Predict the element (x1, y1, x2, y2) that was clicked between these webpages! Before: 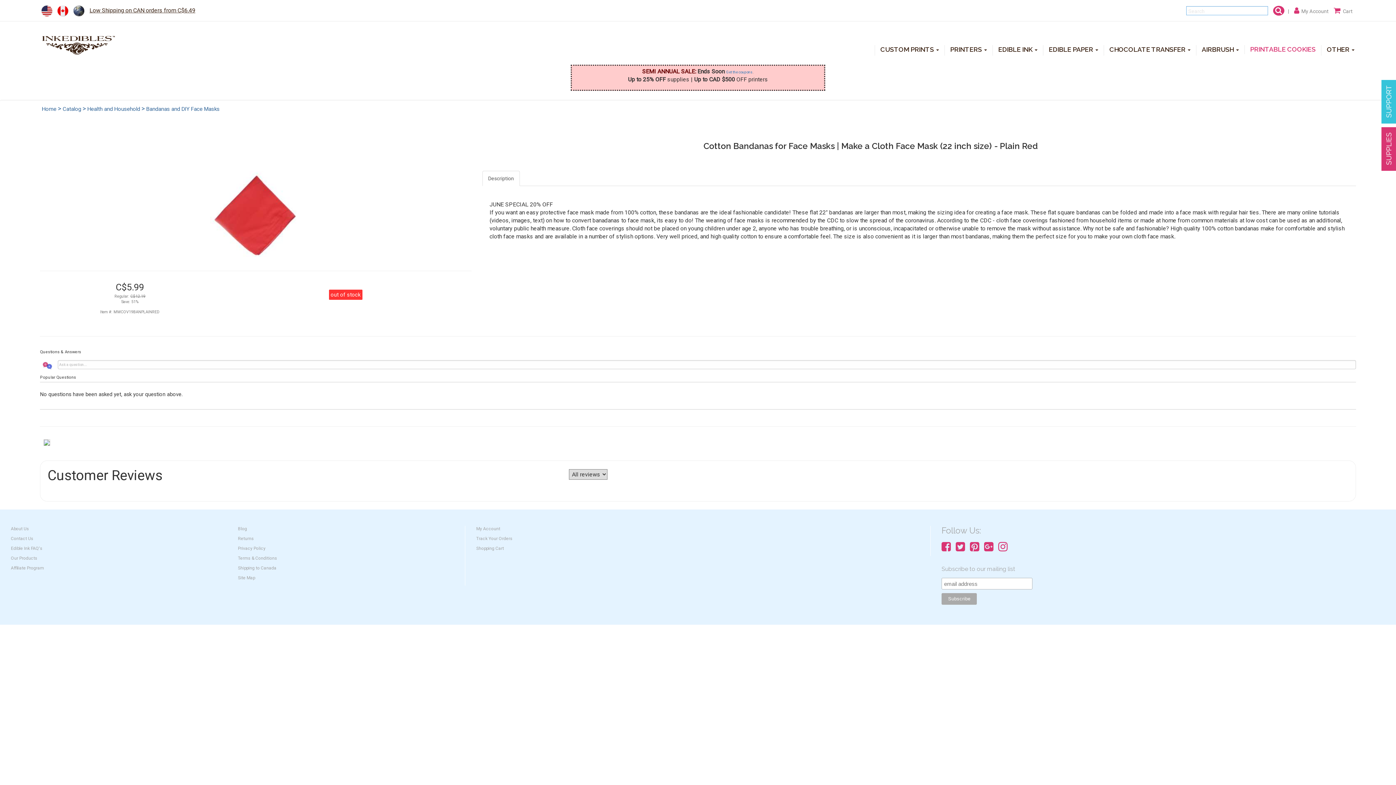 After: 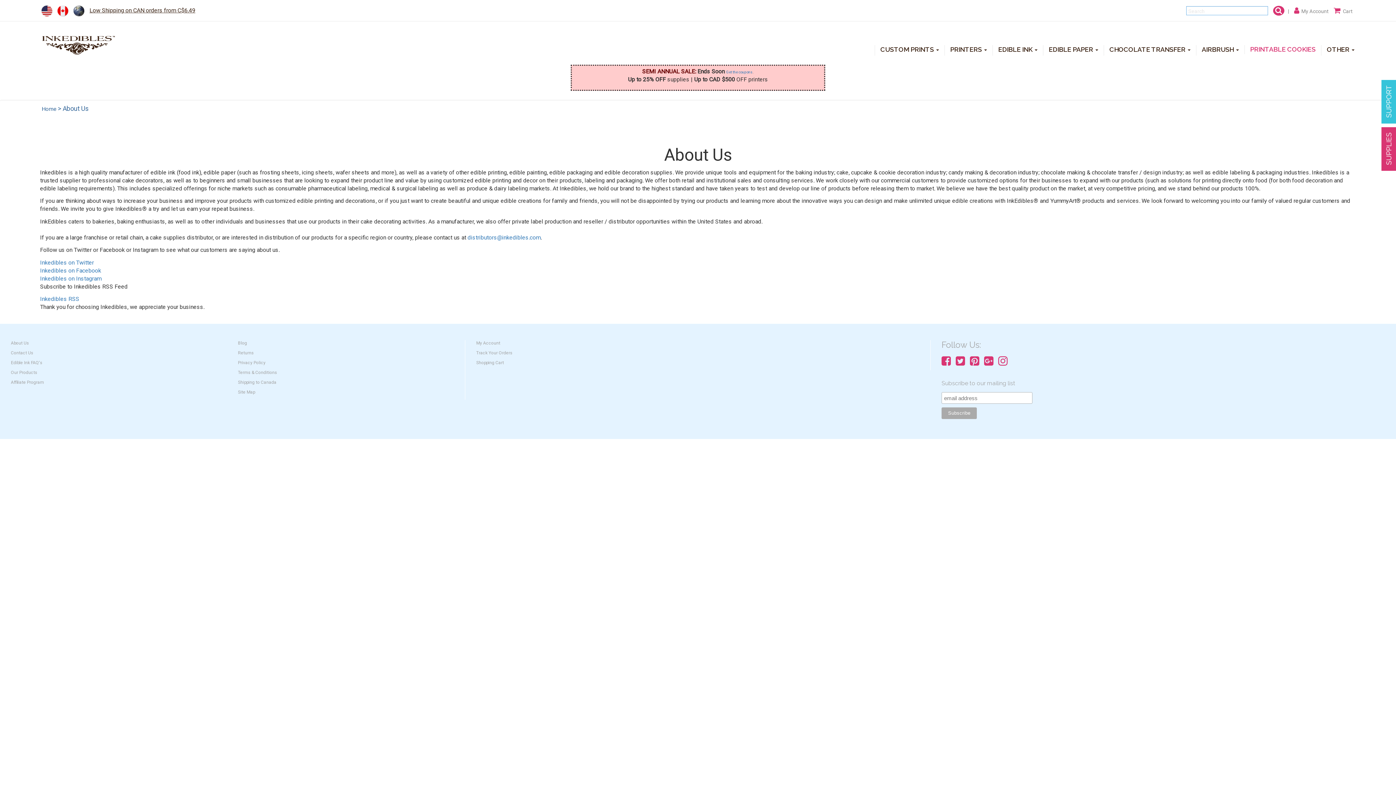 Action: bbox: (10, 526, 29, 531) label: About Us